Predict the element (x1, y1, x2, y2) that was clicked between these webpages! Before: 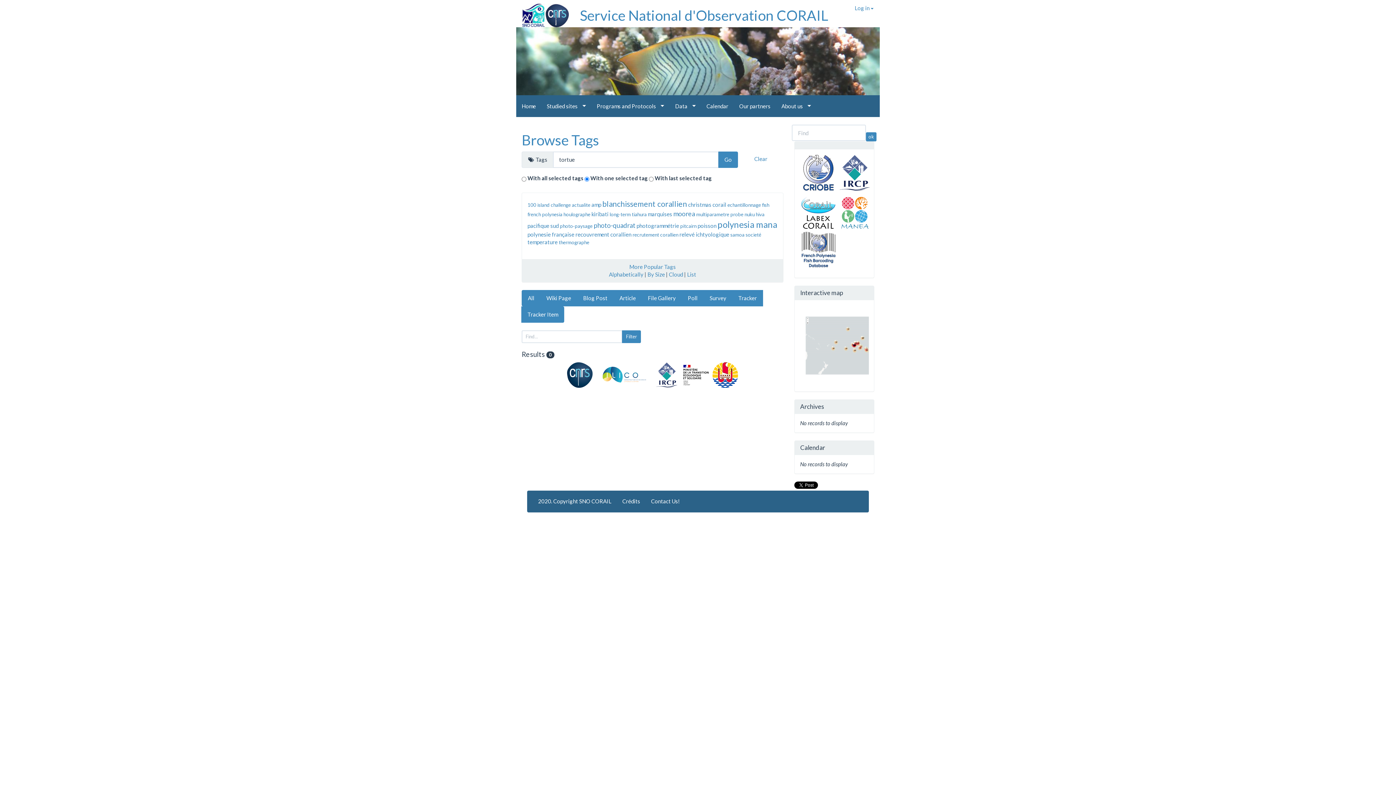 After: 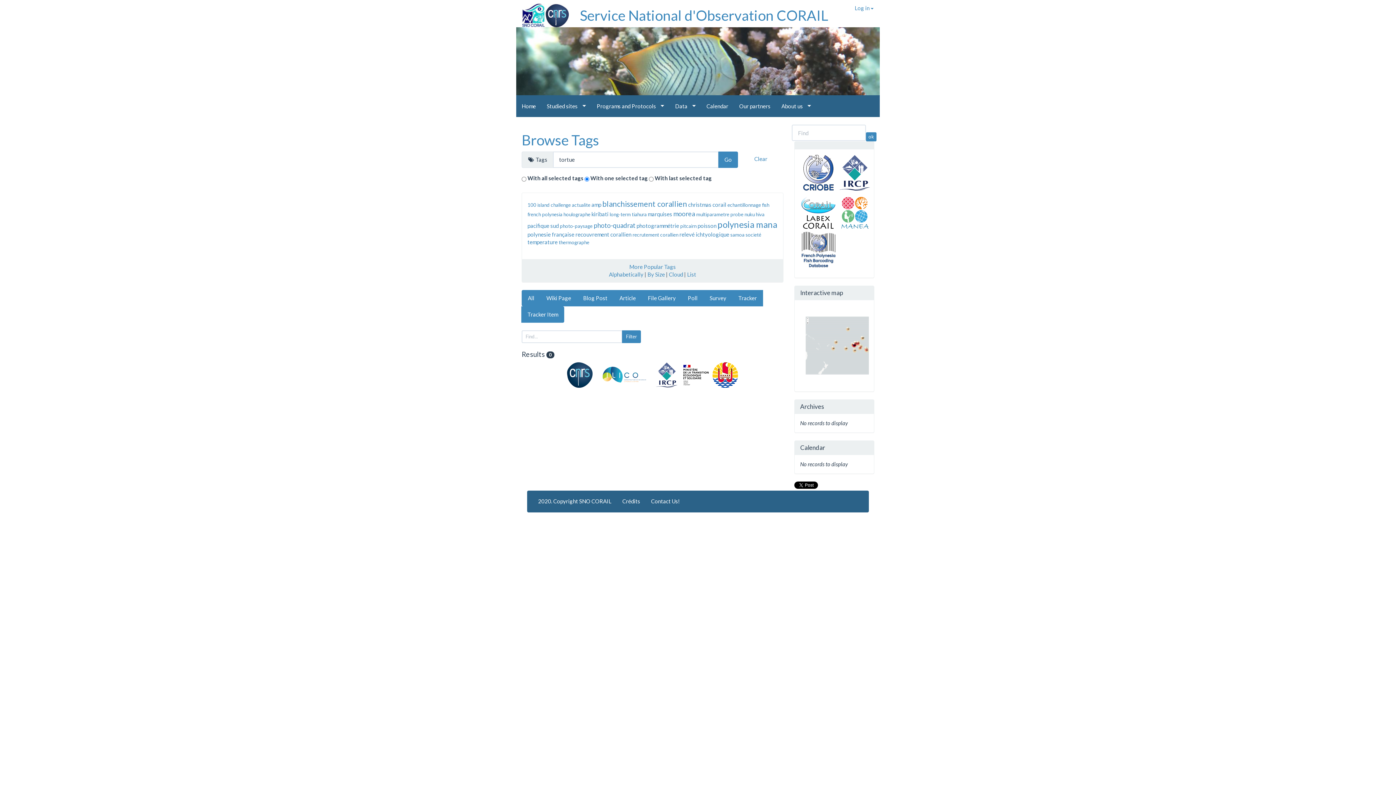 Action: bbox: (800, 209, 836, 215)